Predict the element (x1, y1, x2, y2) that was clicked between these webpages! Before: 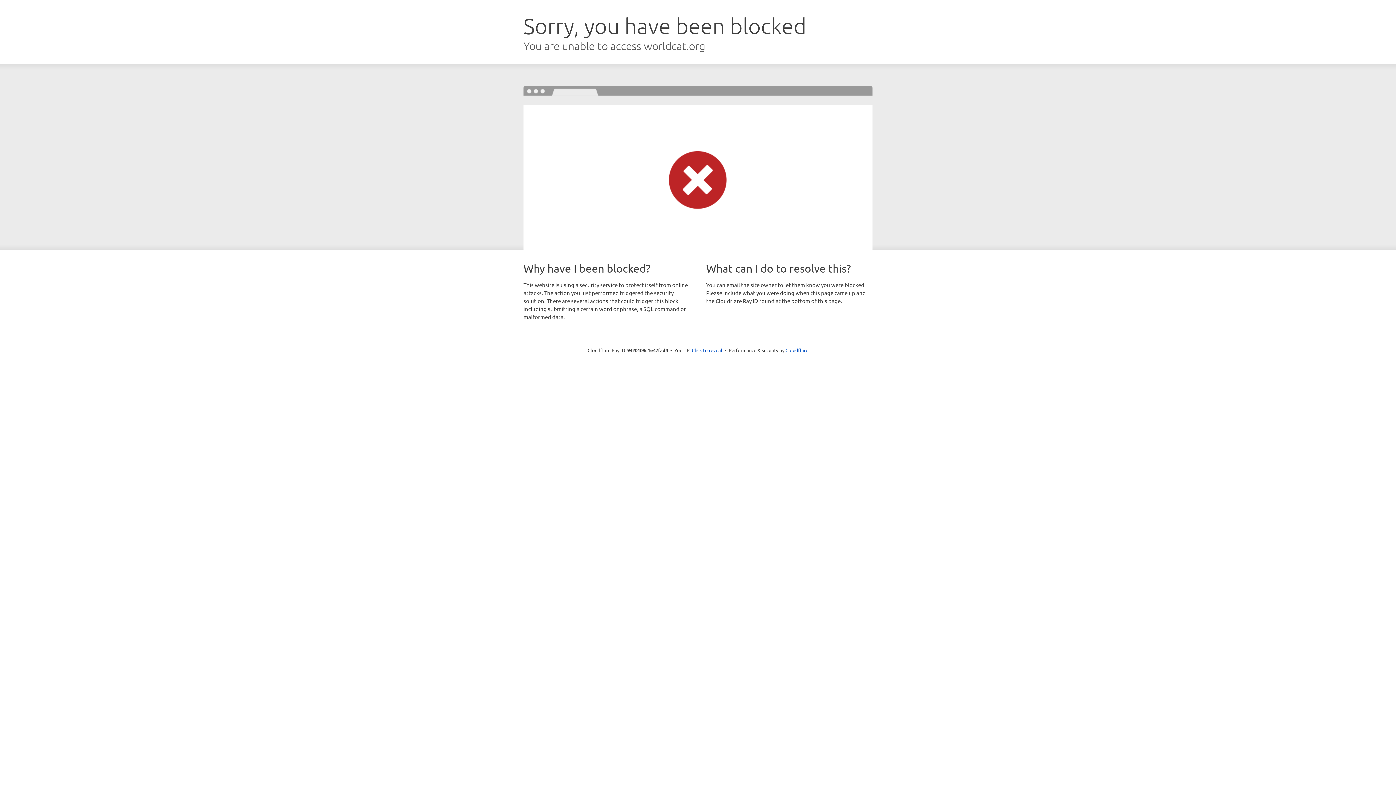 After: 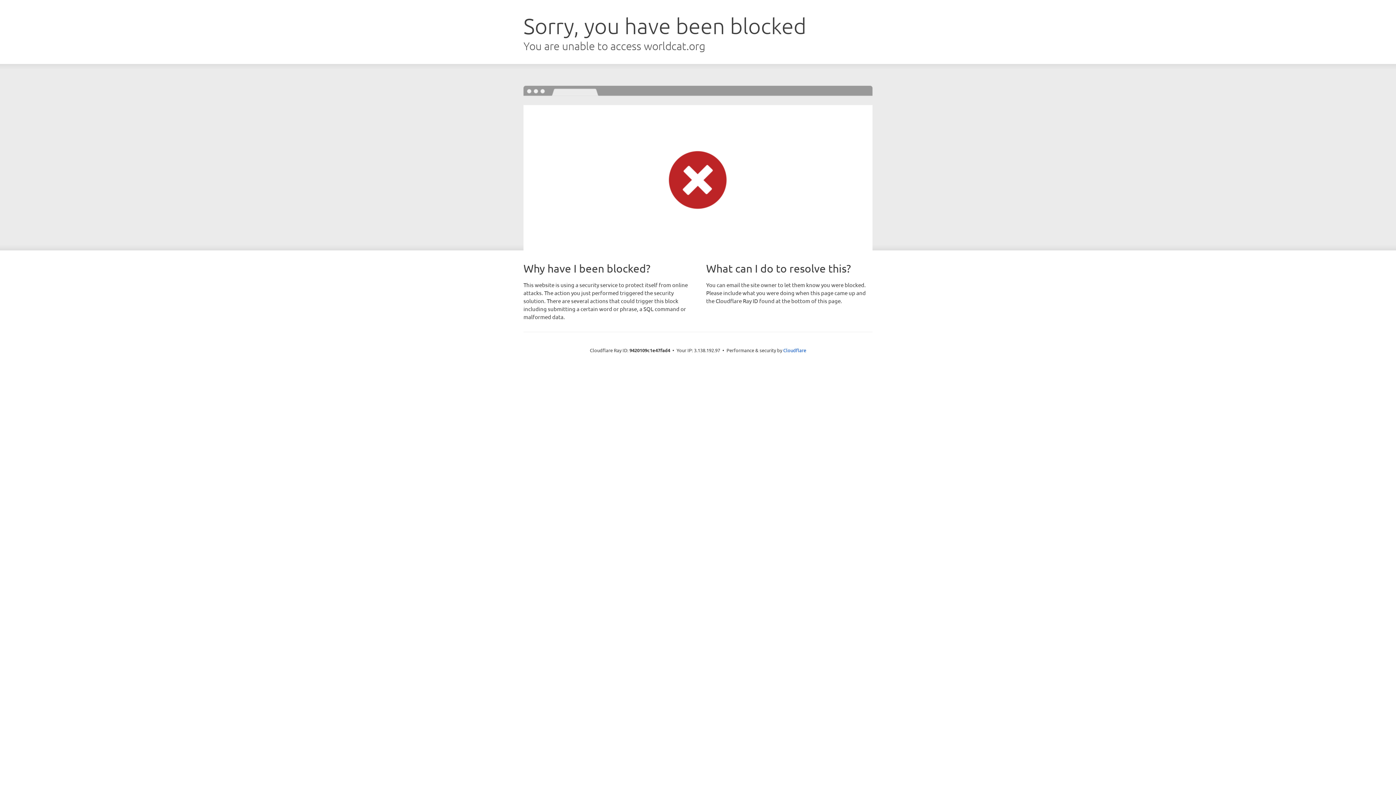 Action: bbox: (692, 346, 722, 353) label: Click to reveal